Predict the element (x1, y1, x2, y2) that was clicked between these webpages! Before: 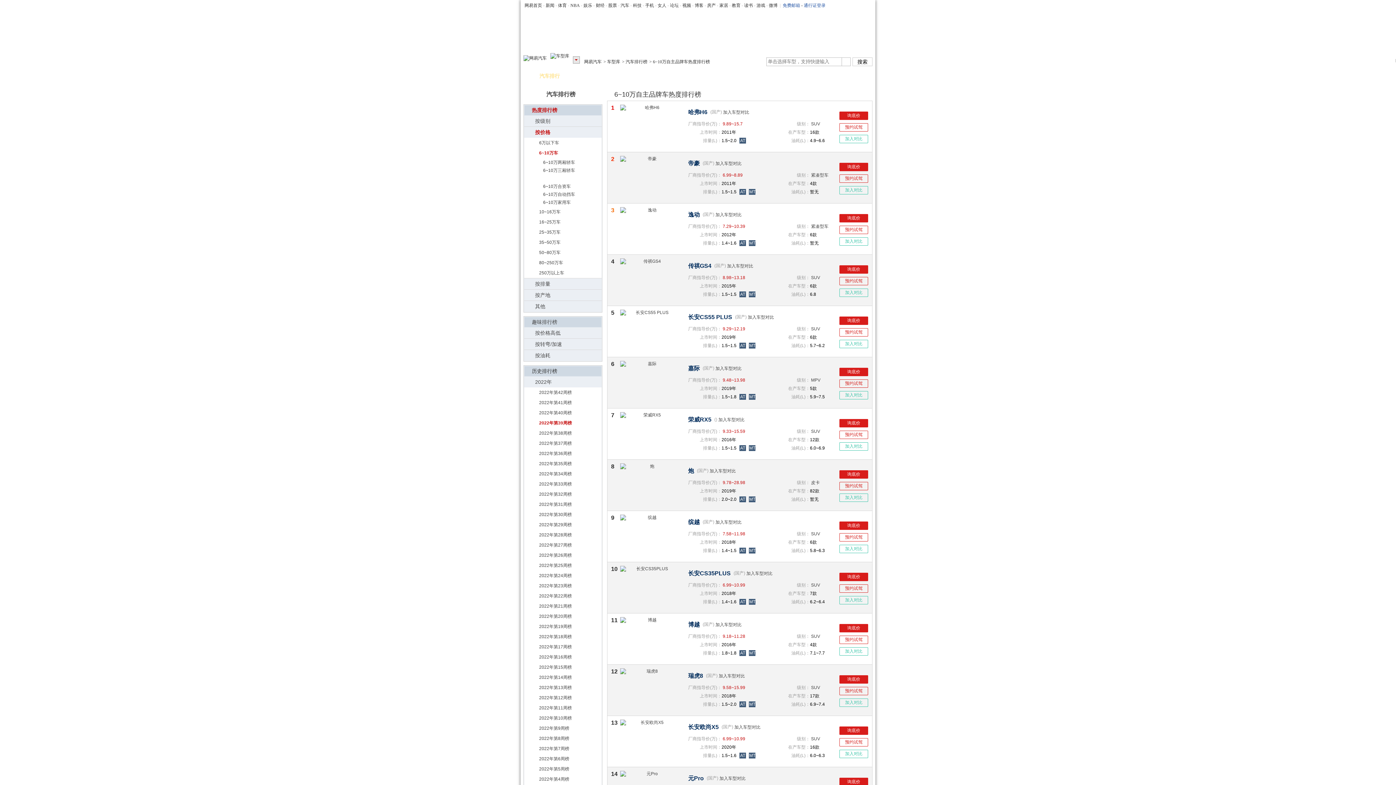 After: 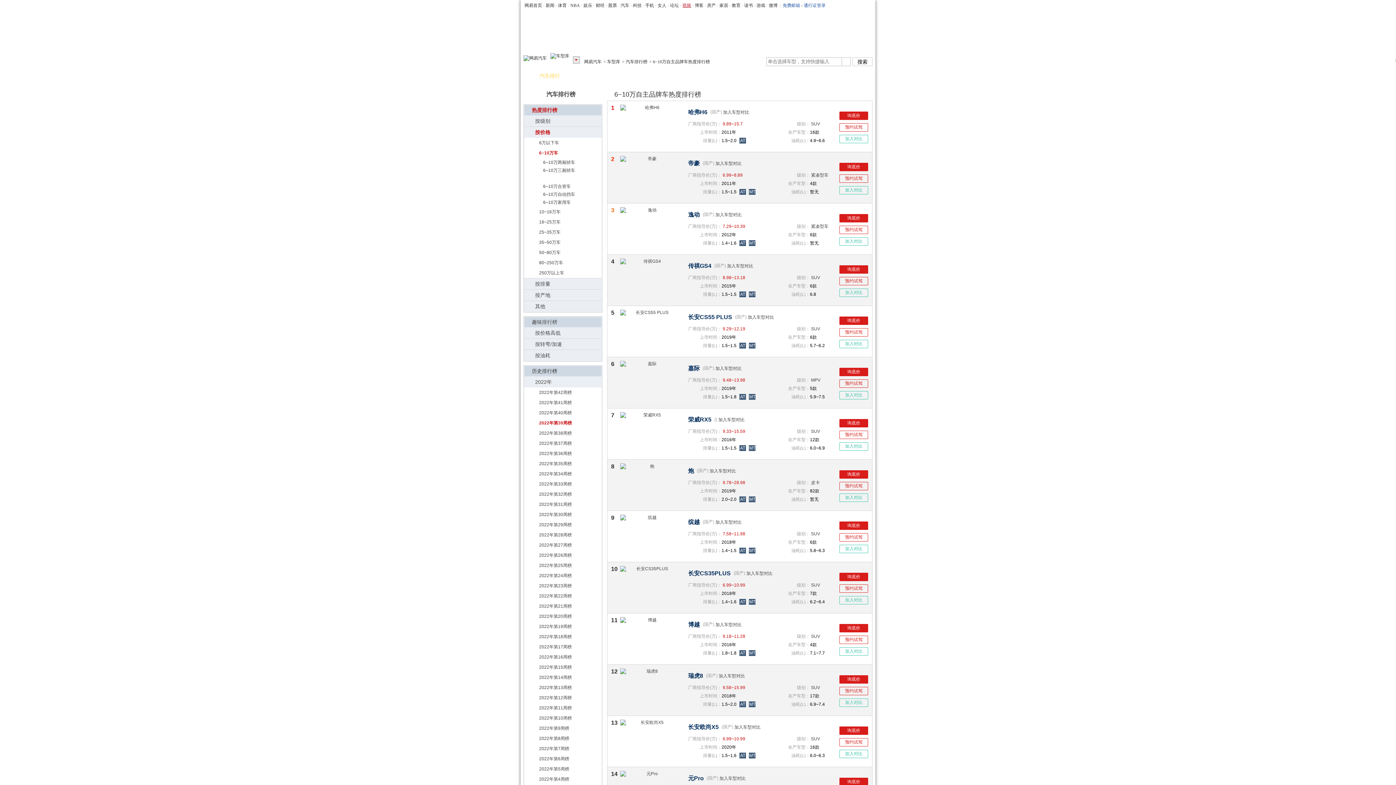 Action: label: 视频 bbox: (681, 2, 692, 8)